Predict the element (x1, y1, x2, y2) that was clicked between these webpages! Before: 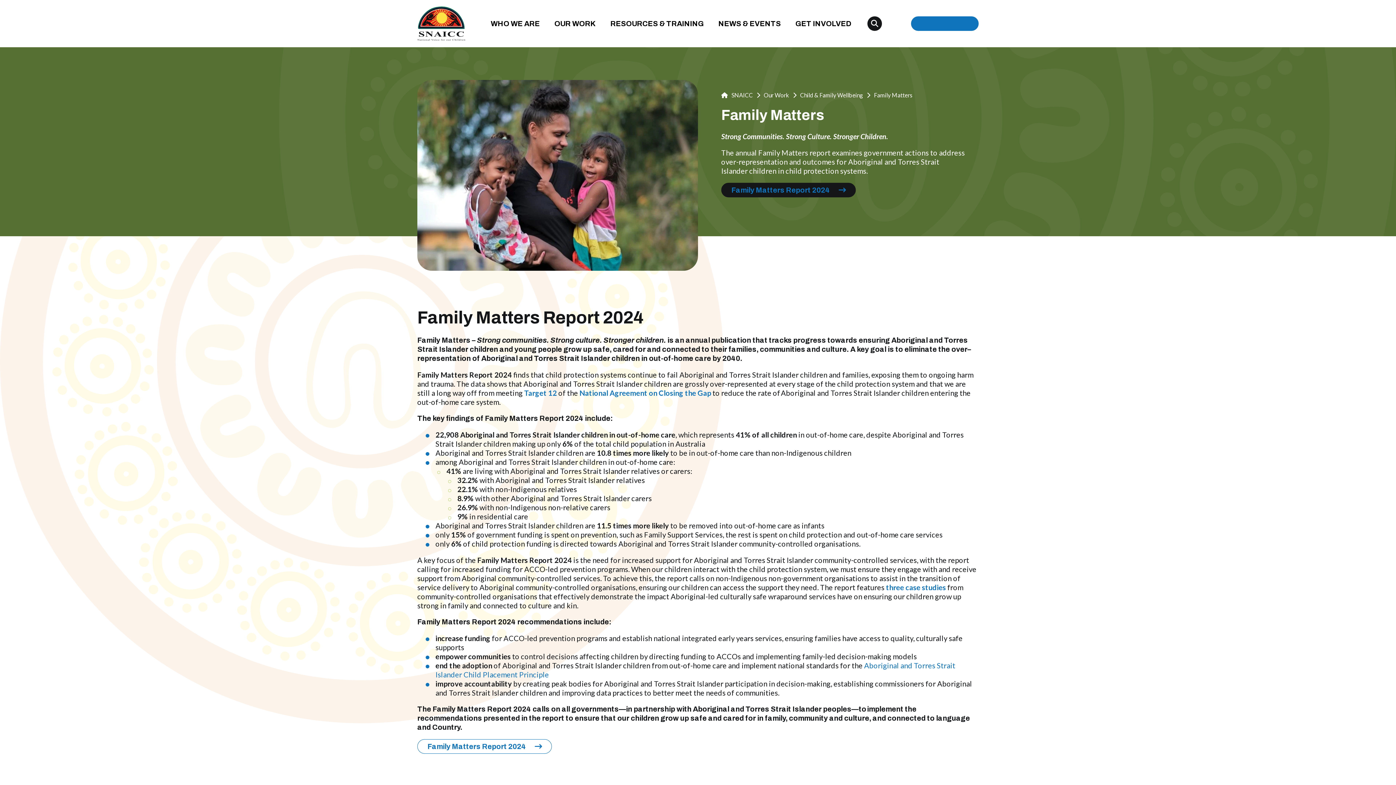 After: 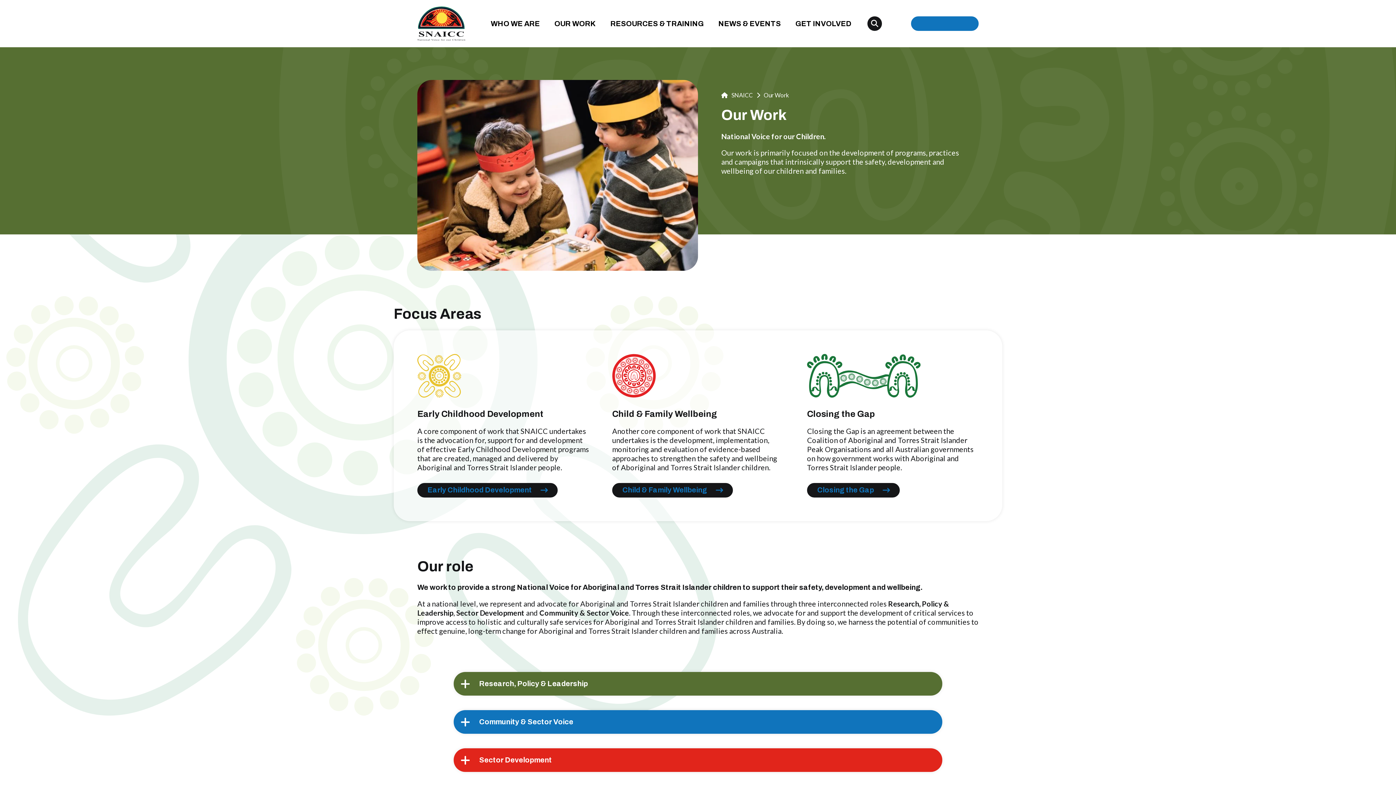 Action: bbox: (764, 91, 789, 98) label: Our Work